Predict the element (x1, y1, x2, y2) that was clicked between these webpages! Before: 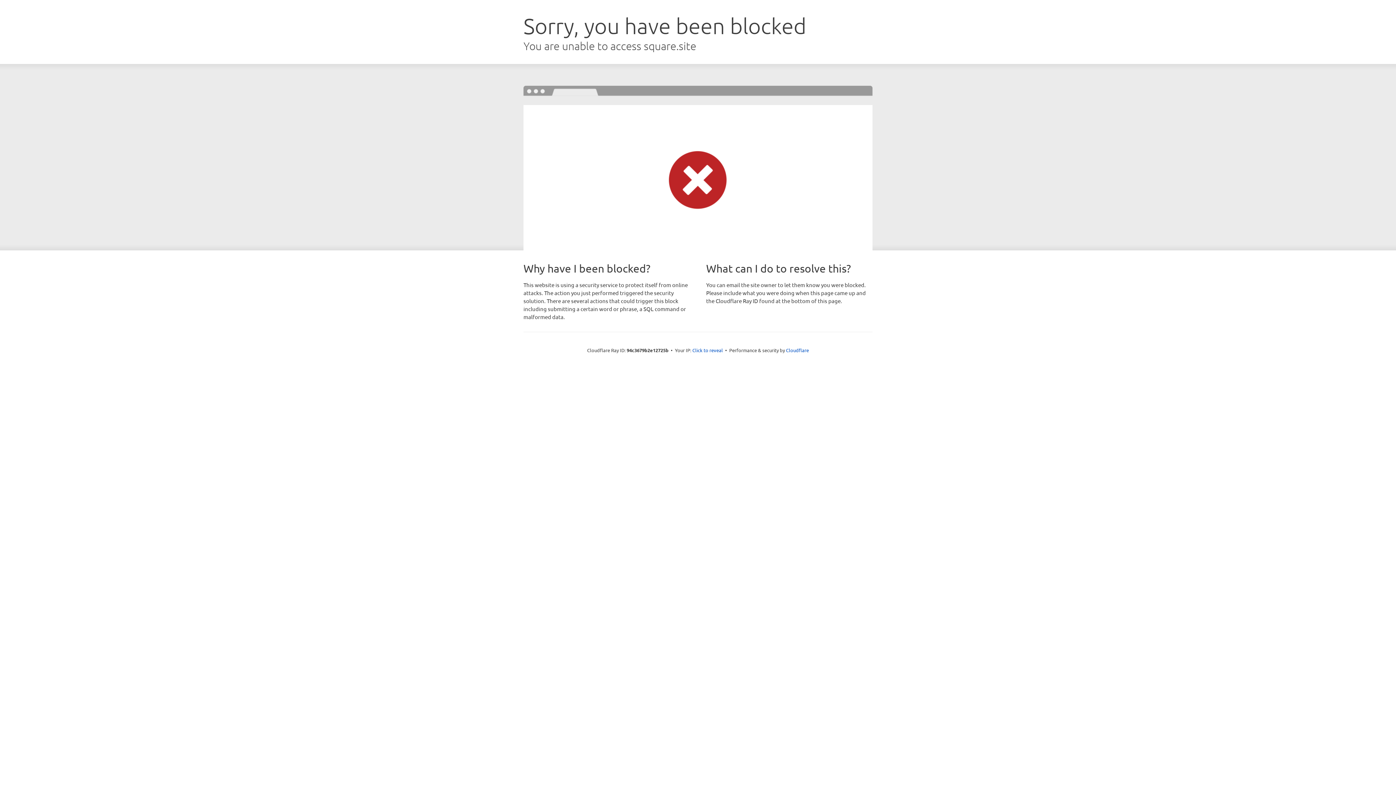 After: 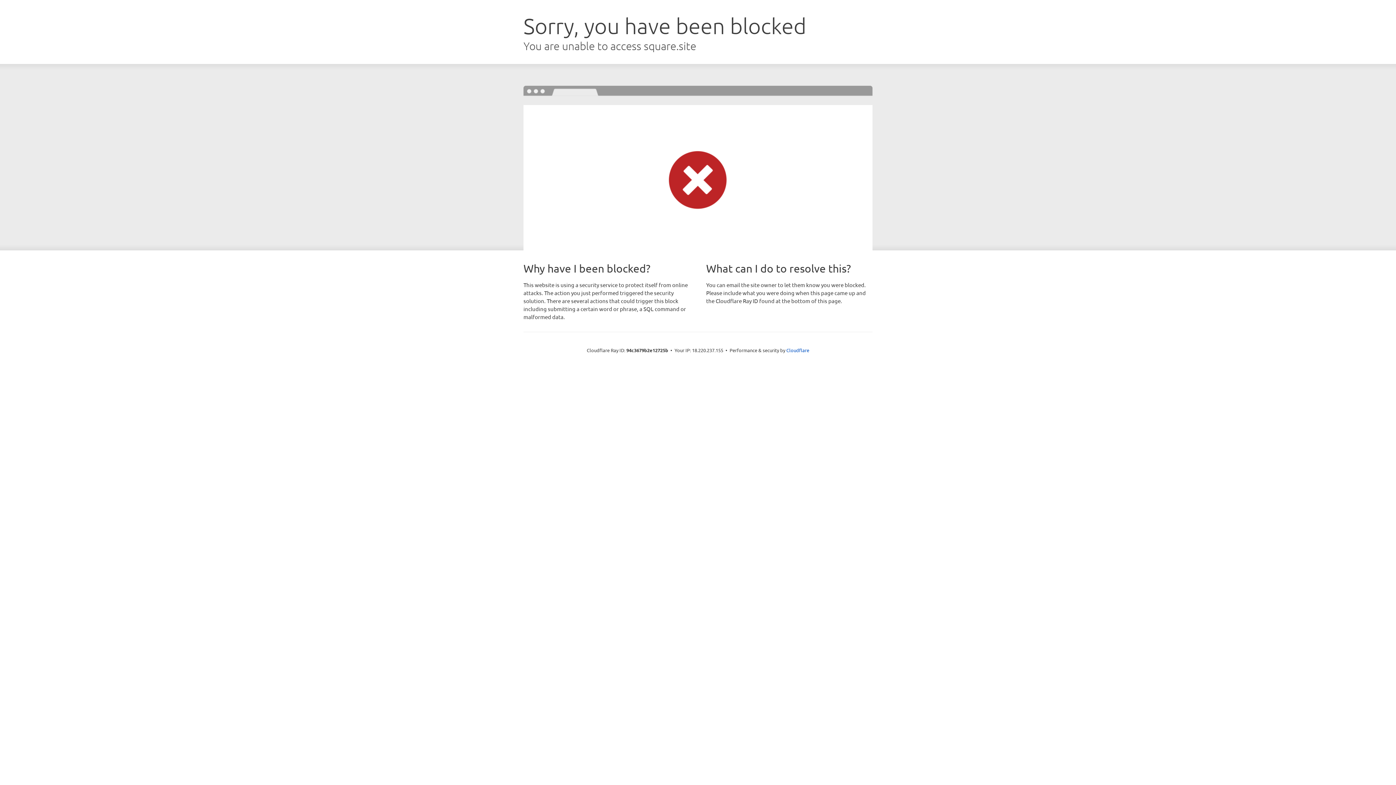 Action: bbox: (692, 346, 723, 353) label: Click to reveal